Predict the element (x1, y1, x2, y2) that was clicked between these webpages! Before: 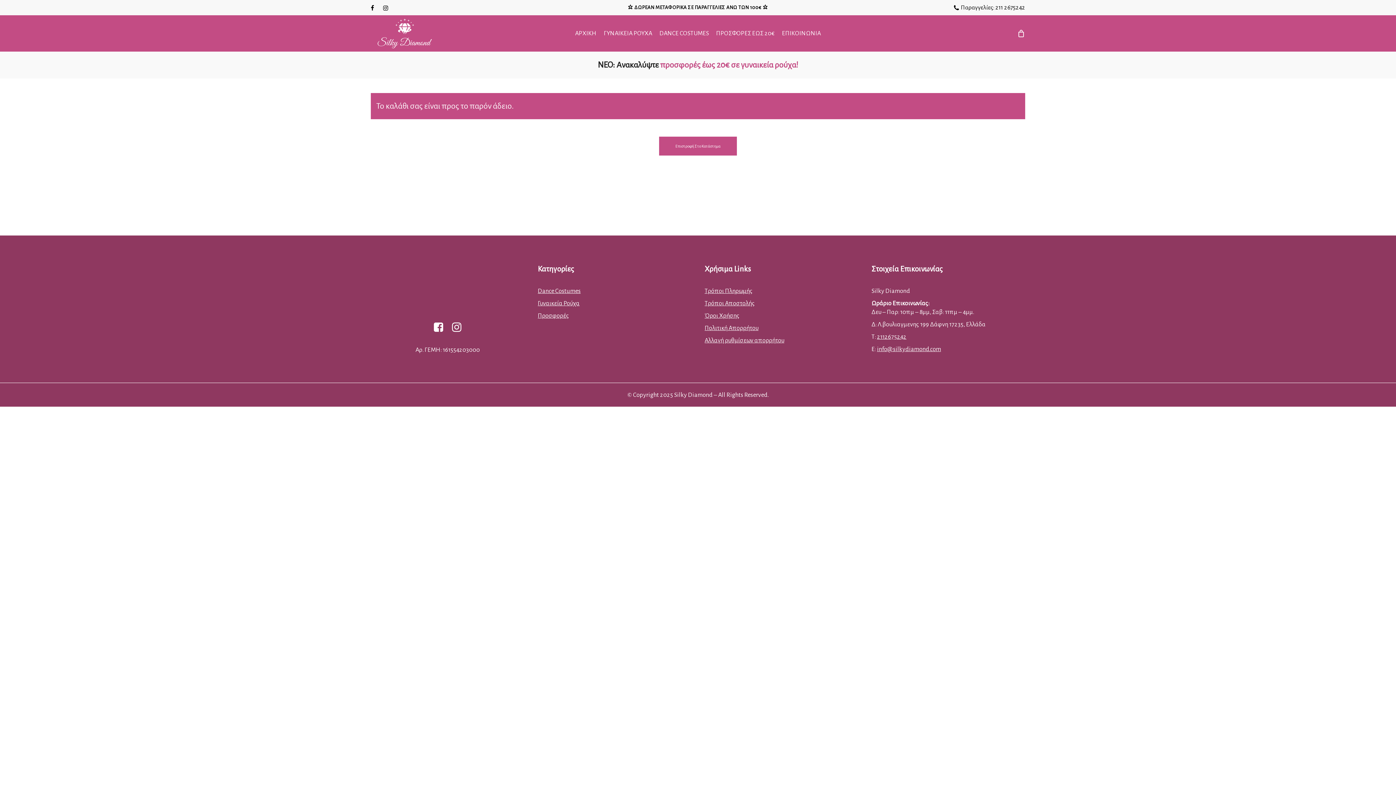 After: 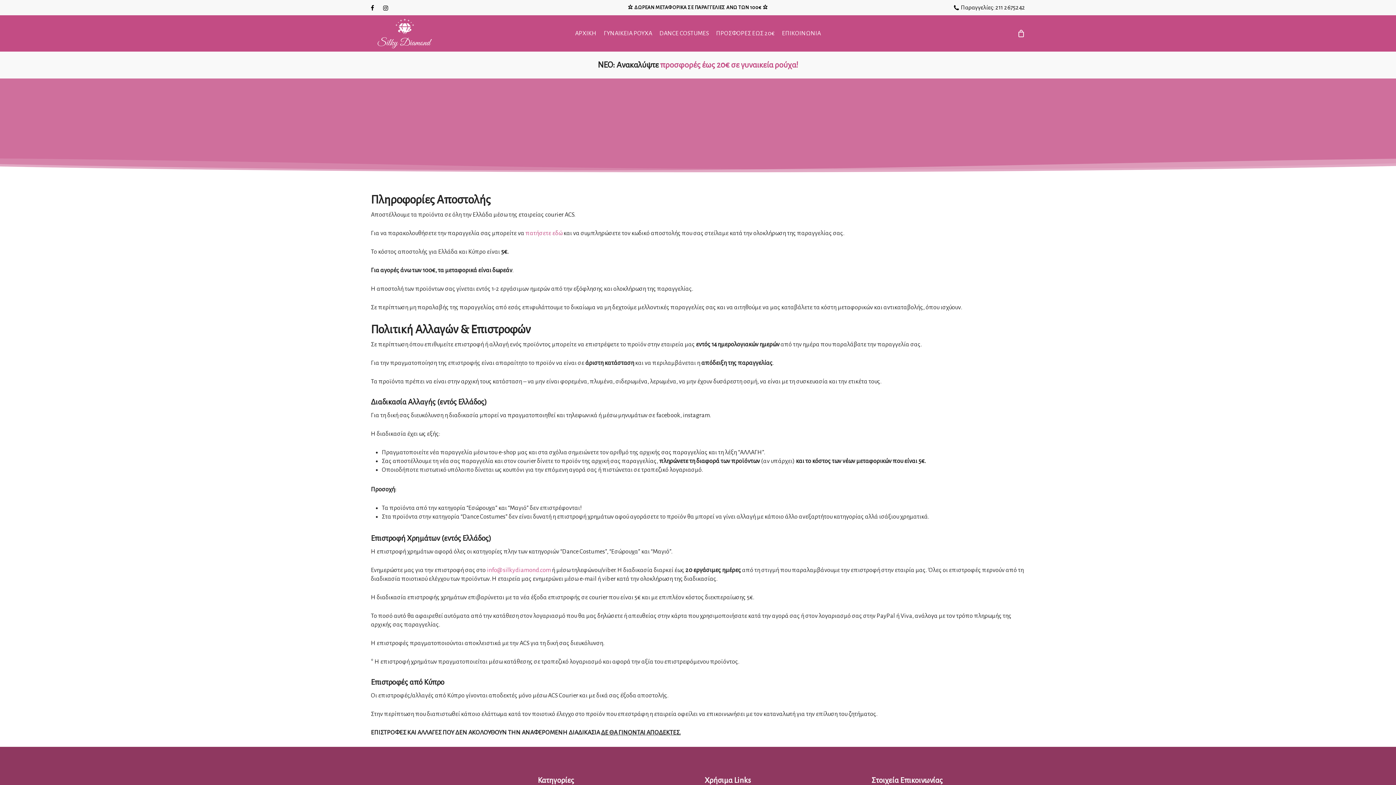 Action: label: Τρόποι Αποστολής bbox: (704, 300, 755, 306)